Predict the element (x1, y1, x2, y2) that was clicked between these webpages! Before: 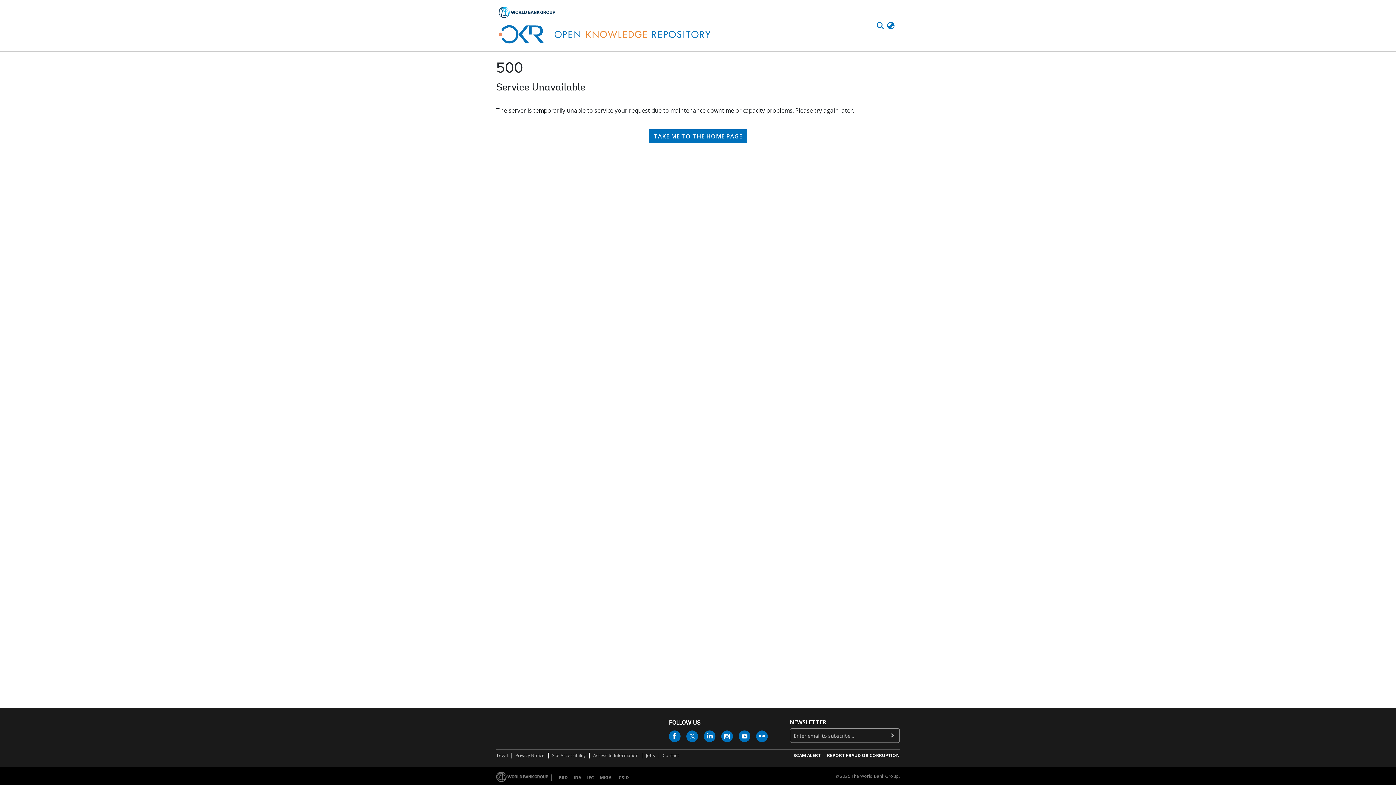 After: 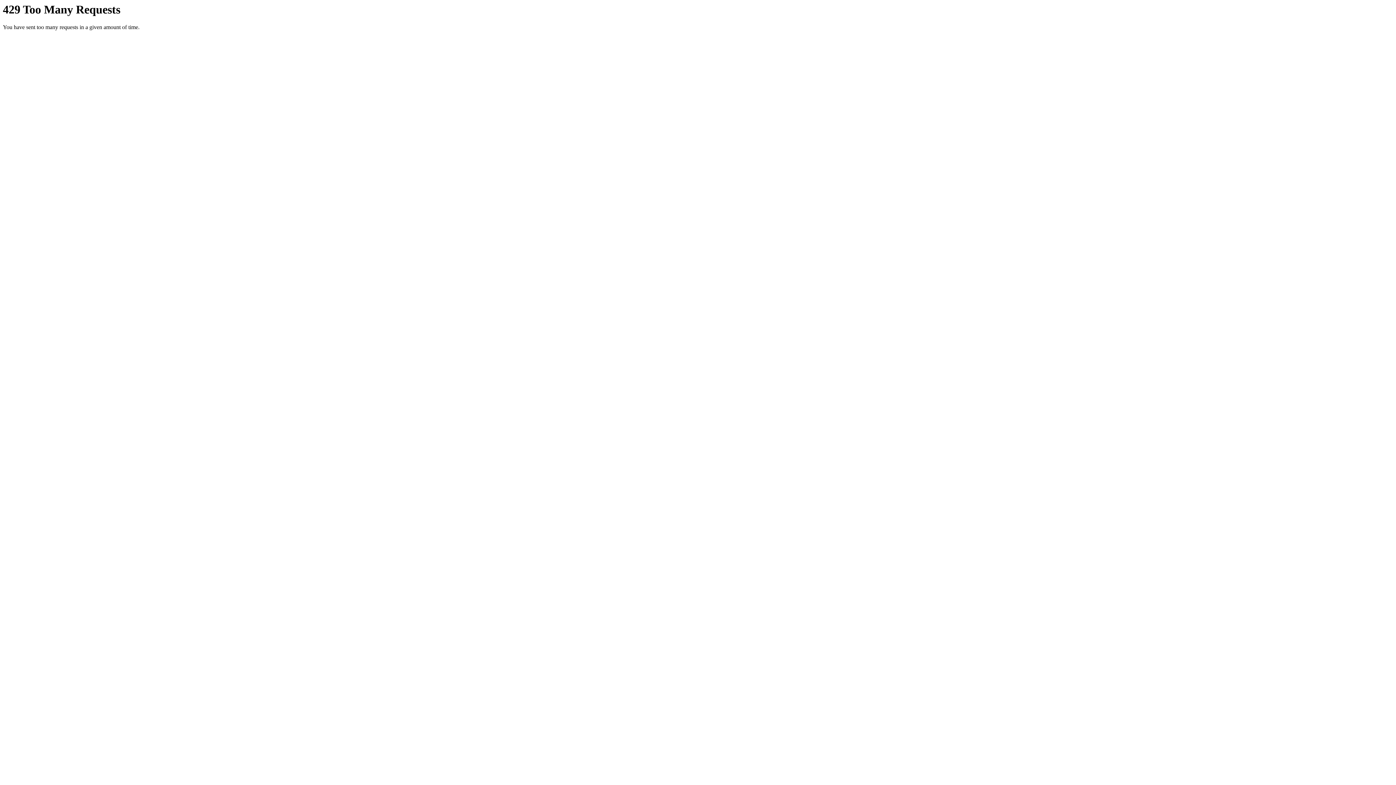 Action: bbox: (756, 730, 768, 742)